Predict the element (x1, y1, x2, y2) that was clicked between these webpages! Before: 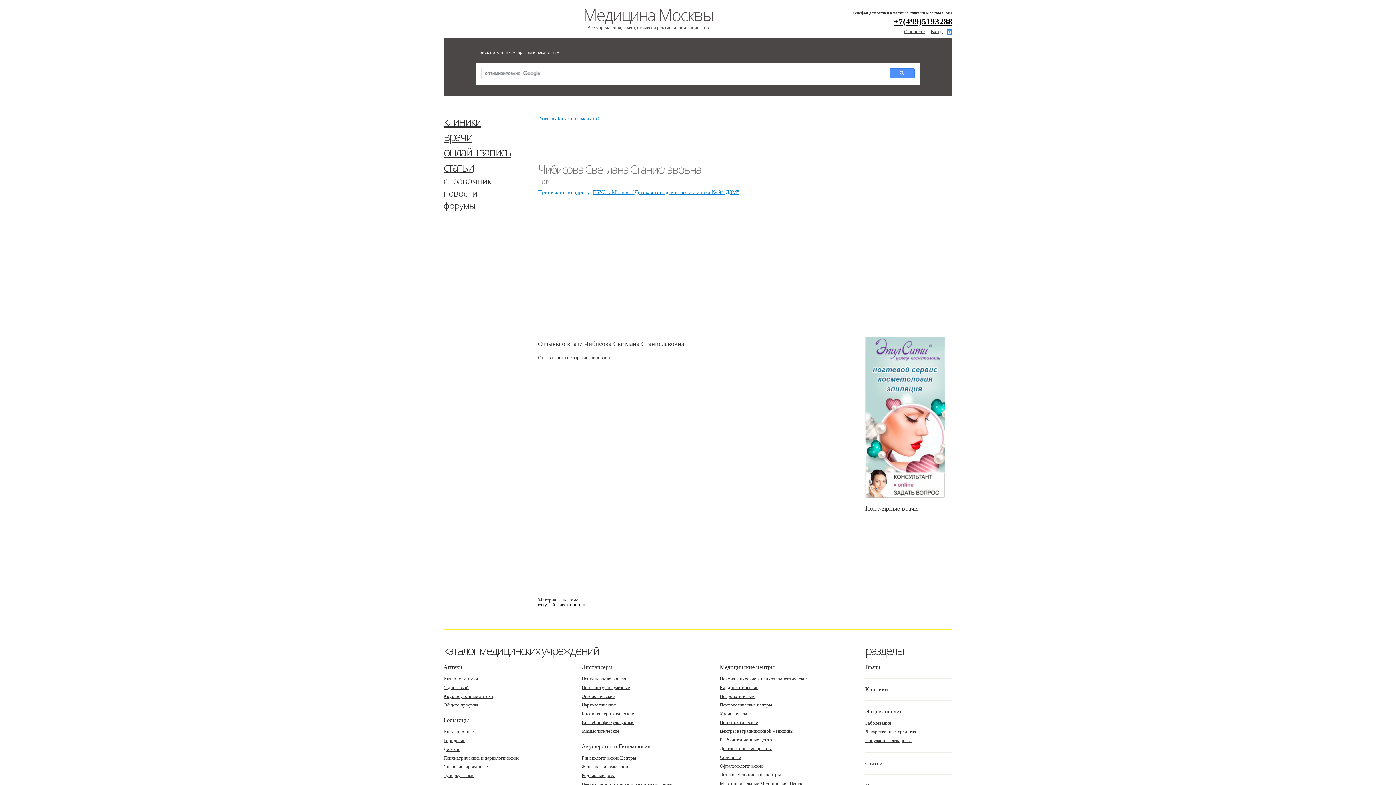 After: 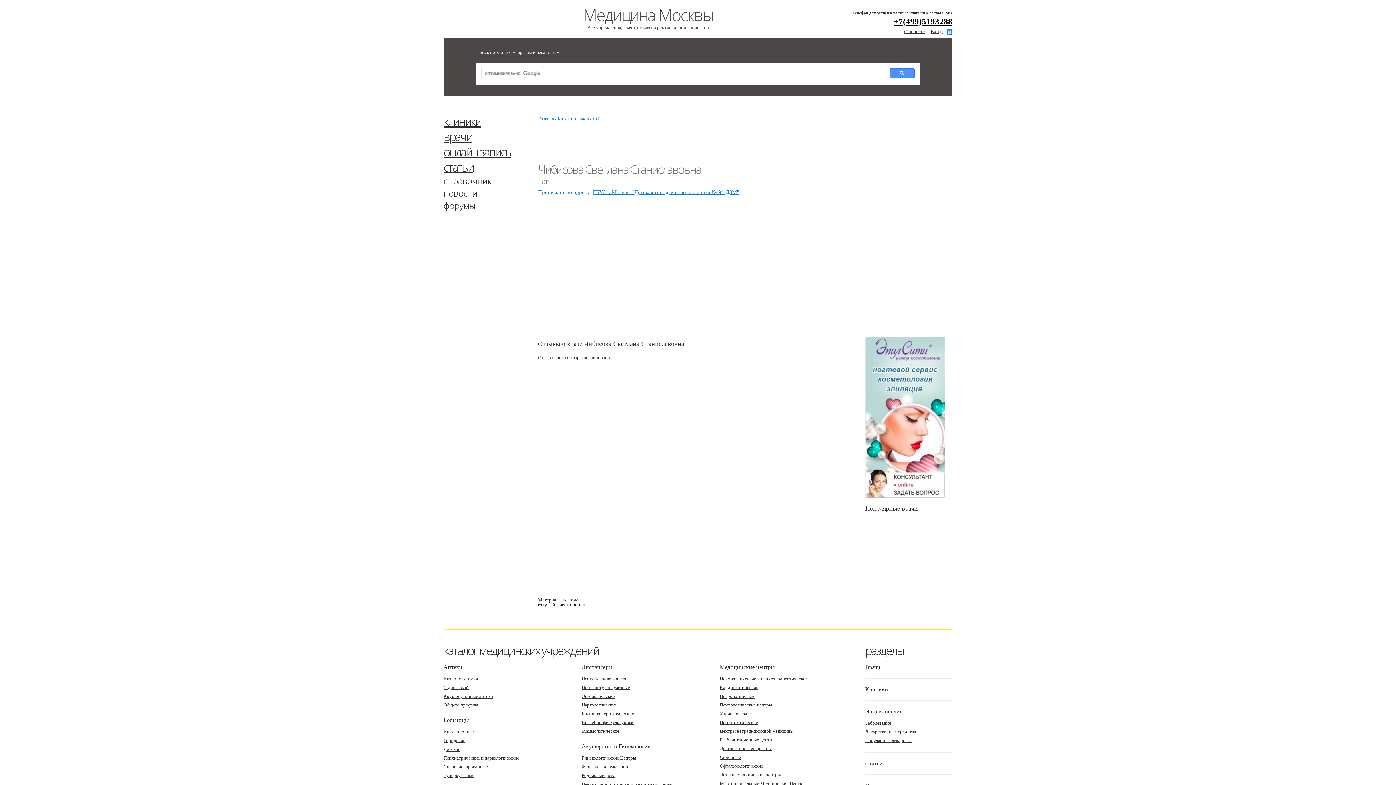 Action: bbox: (865, 520, 882, 542)